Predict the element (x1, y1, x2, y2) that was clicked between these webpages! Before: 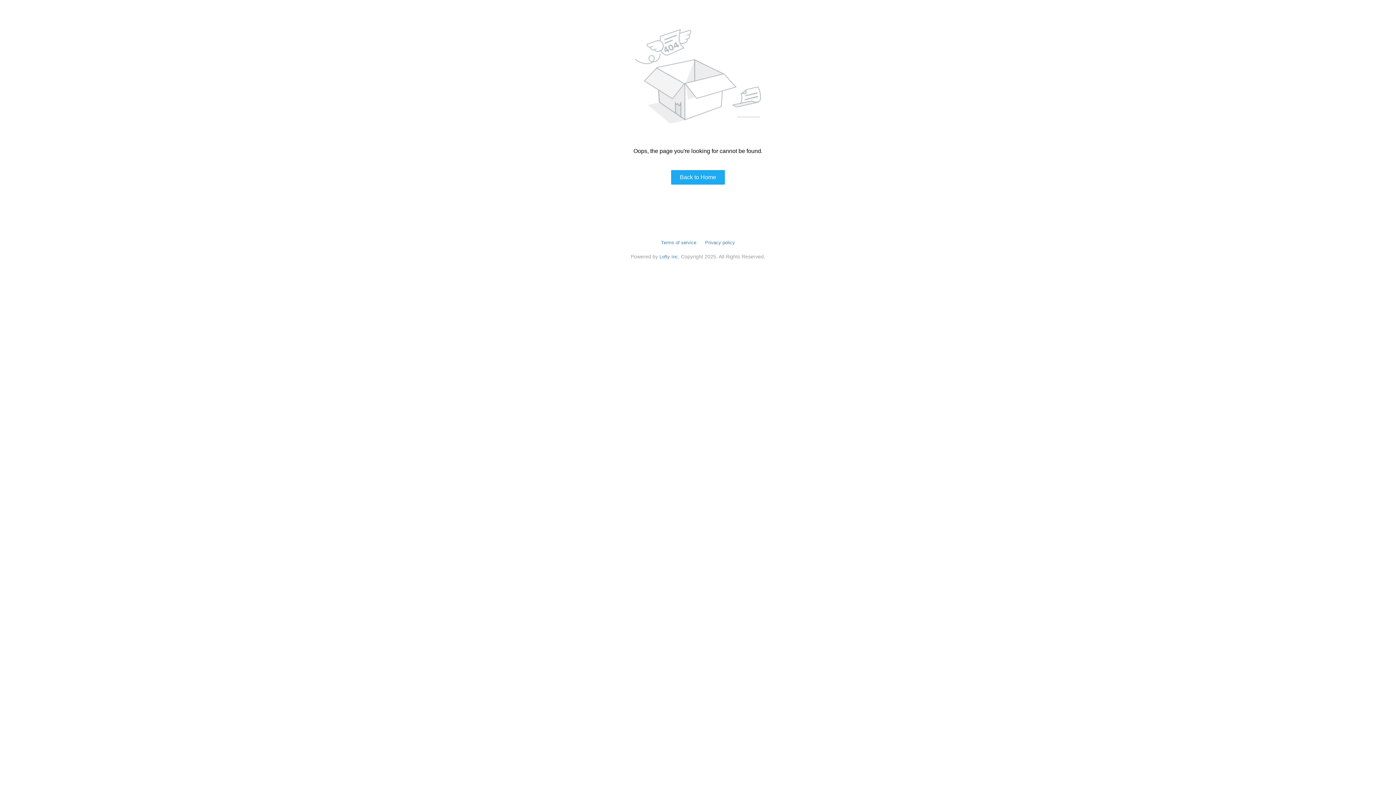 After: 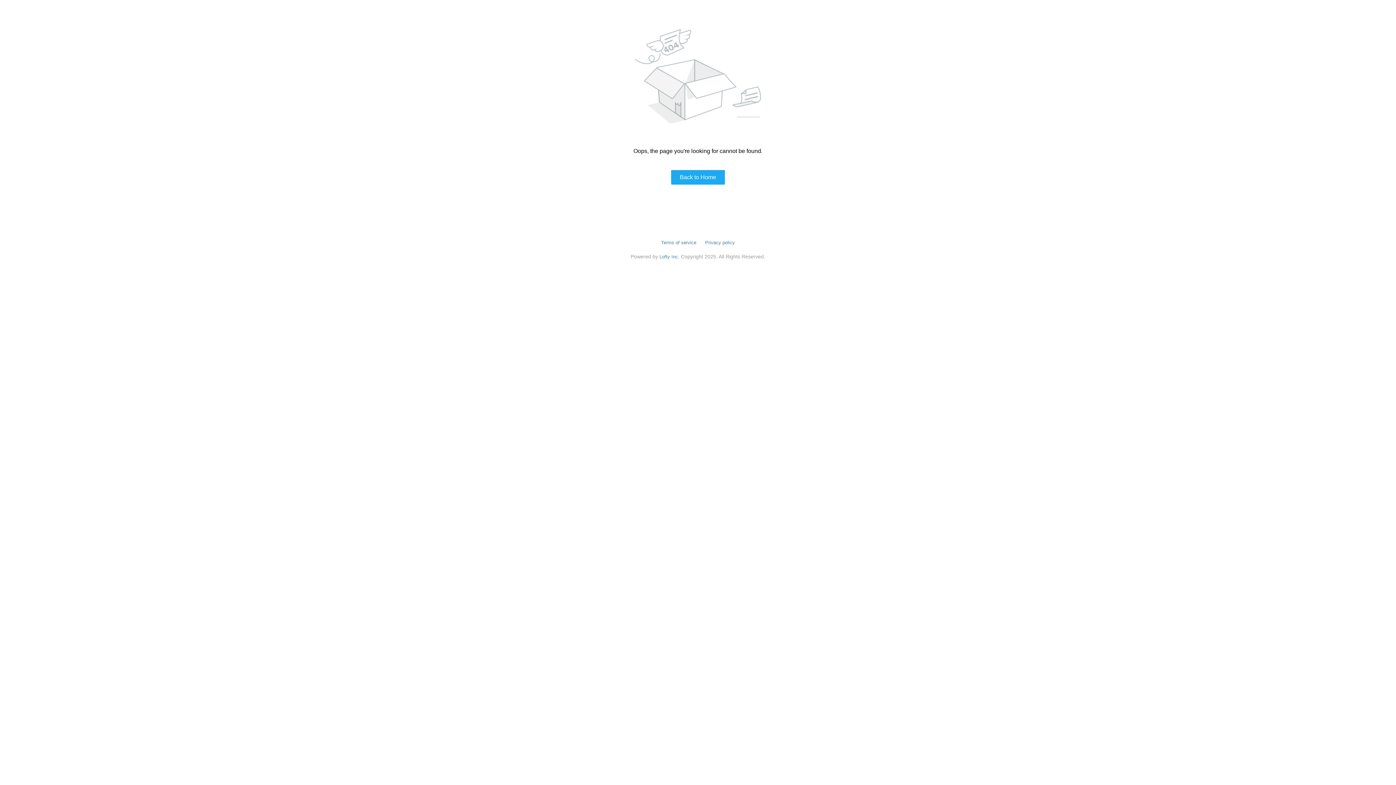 Action: label: Terms of service bbox: (661, 240, 696, 245)